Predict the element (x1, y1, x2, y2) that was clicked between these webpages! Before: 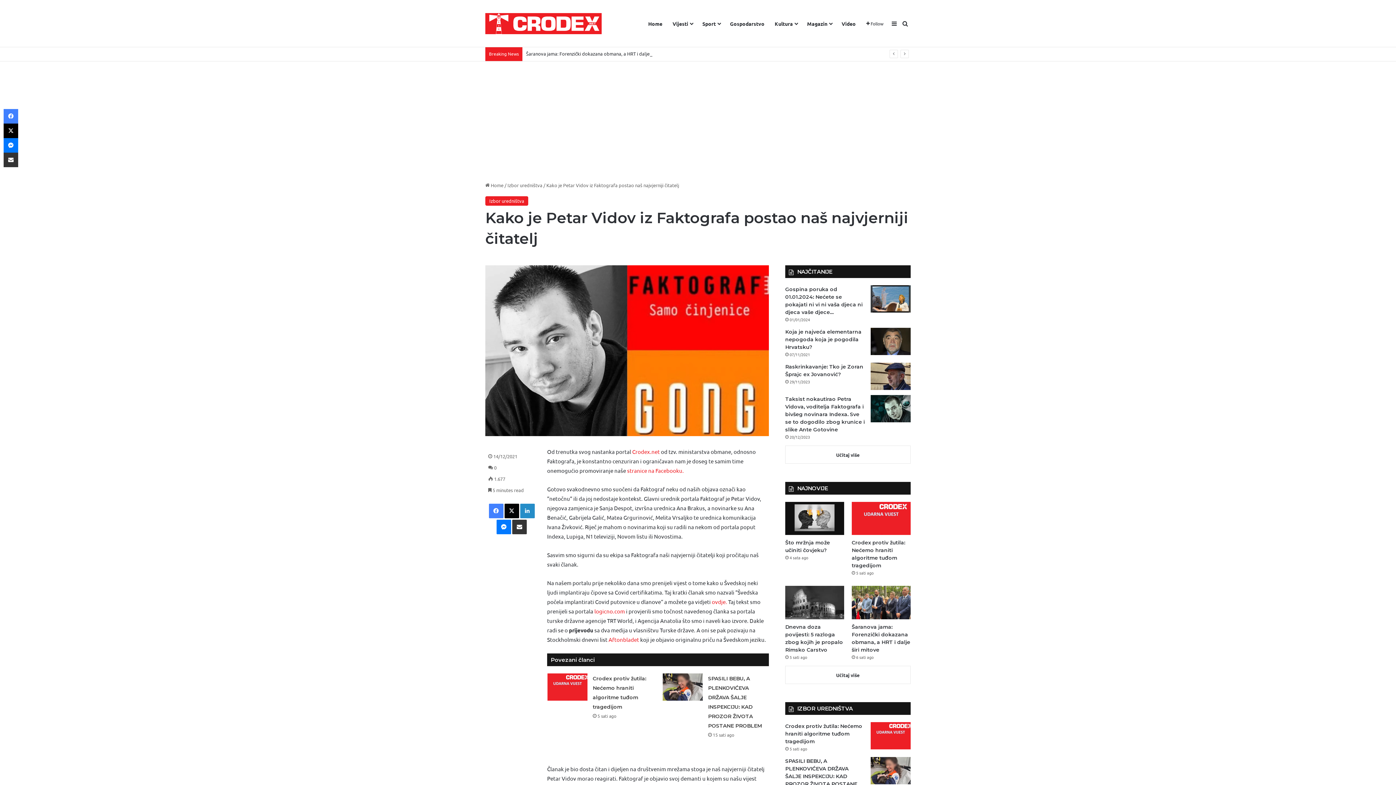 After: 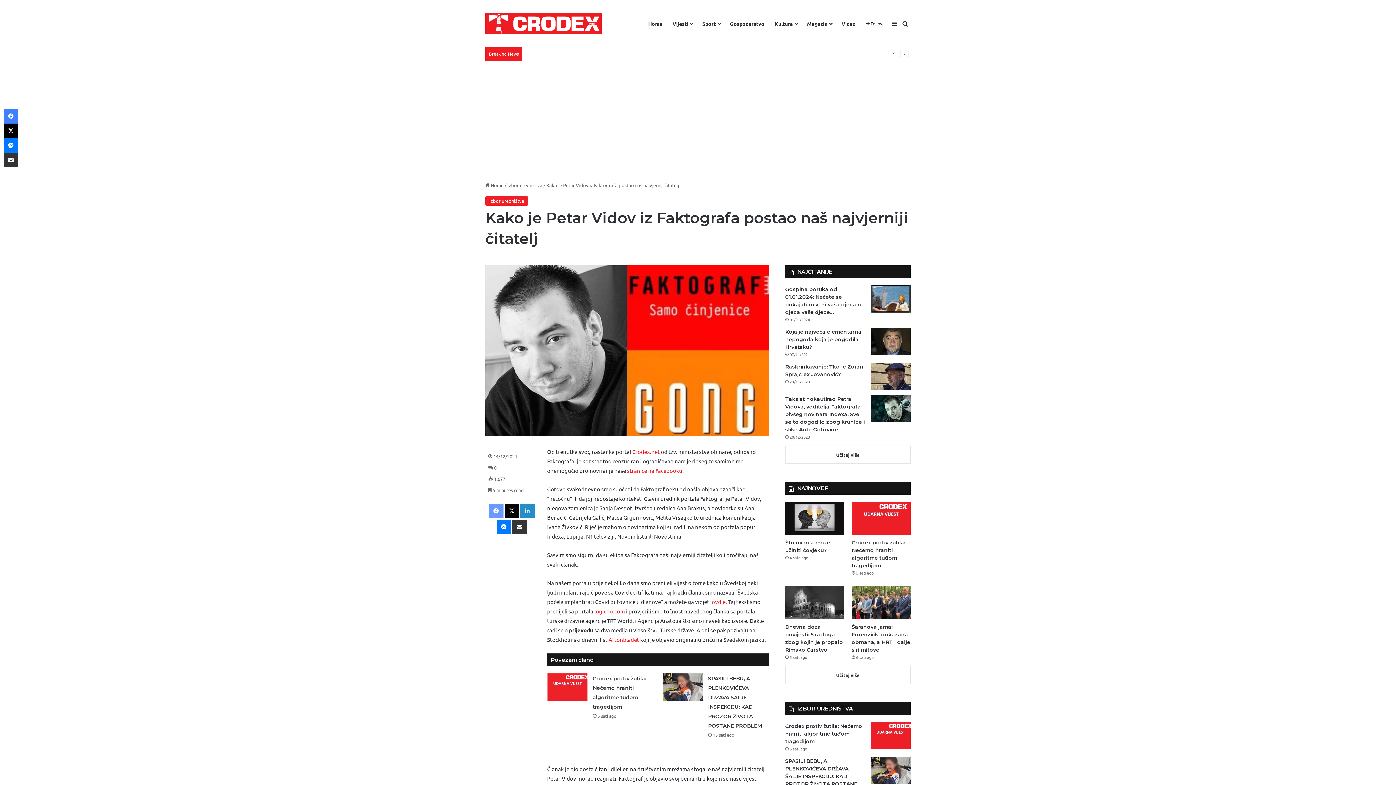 Action: label: Facebook bbox: (488, 504, 503, 518)